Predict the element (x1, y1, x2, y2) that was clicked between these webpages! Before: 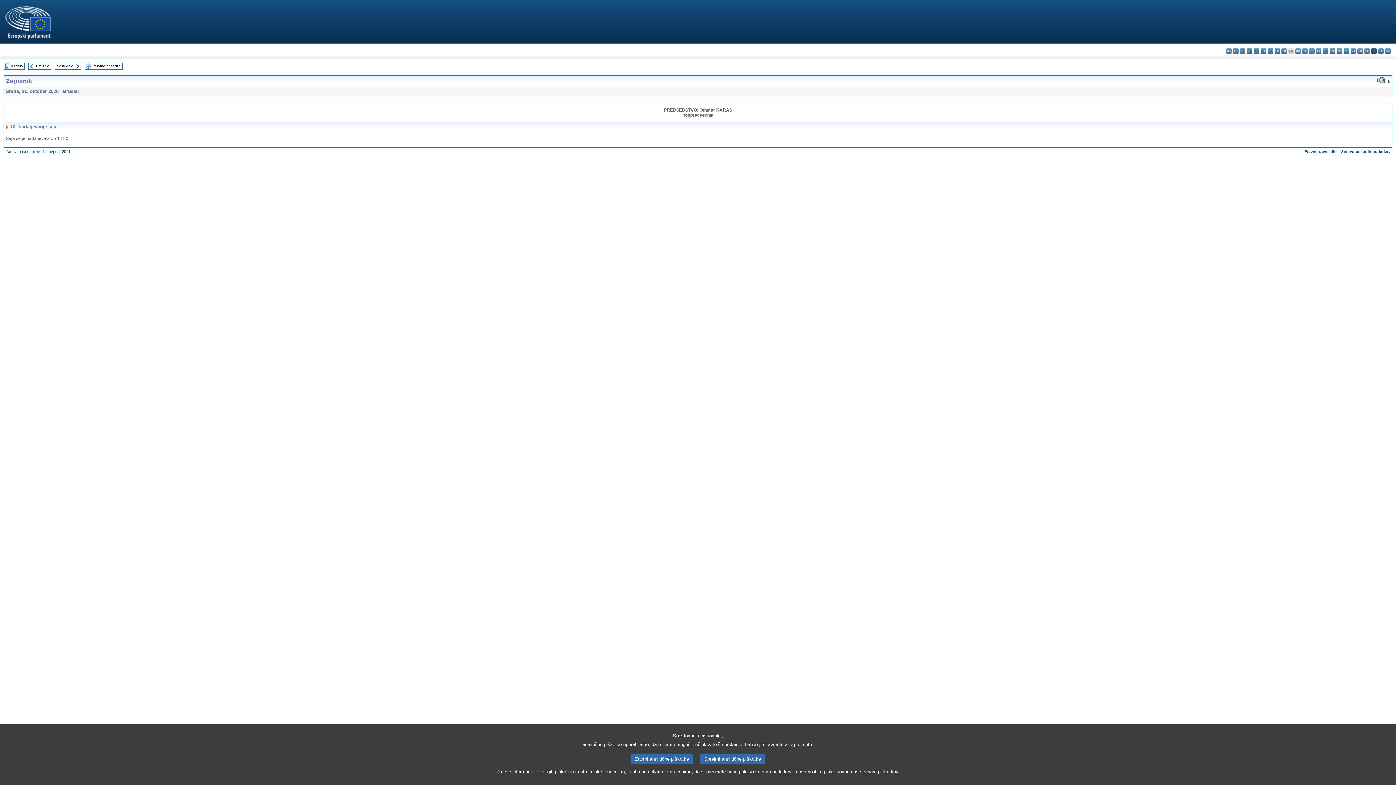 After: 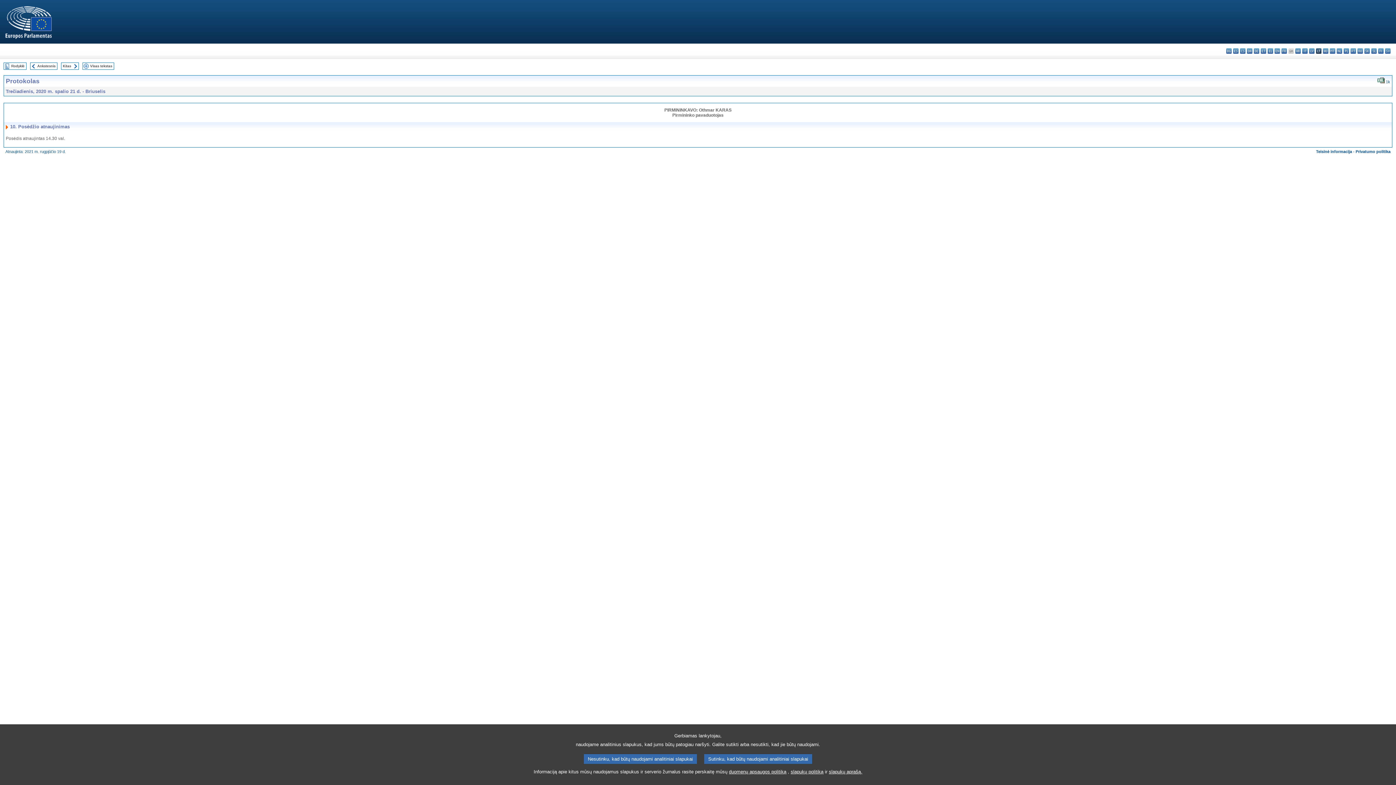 Action: label: lt - lietuvių kalba bbox: (1316, 48, 1321, 53)